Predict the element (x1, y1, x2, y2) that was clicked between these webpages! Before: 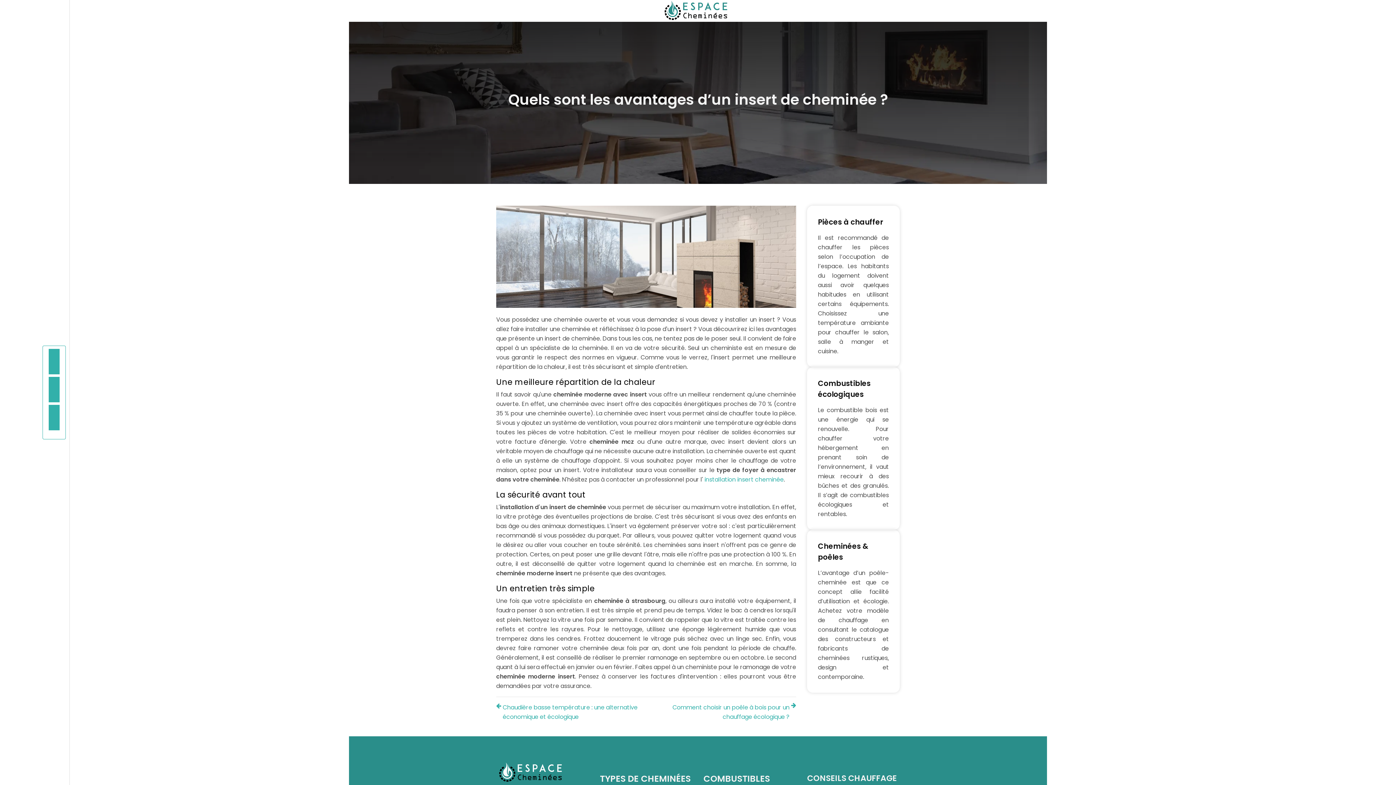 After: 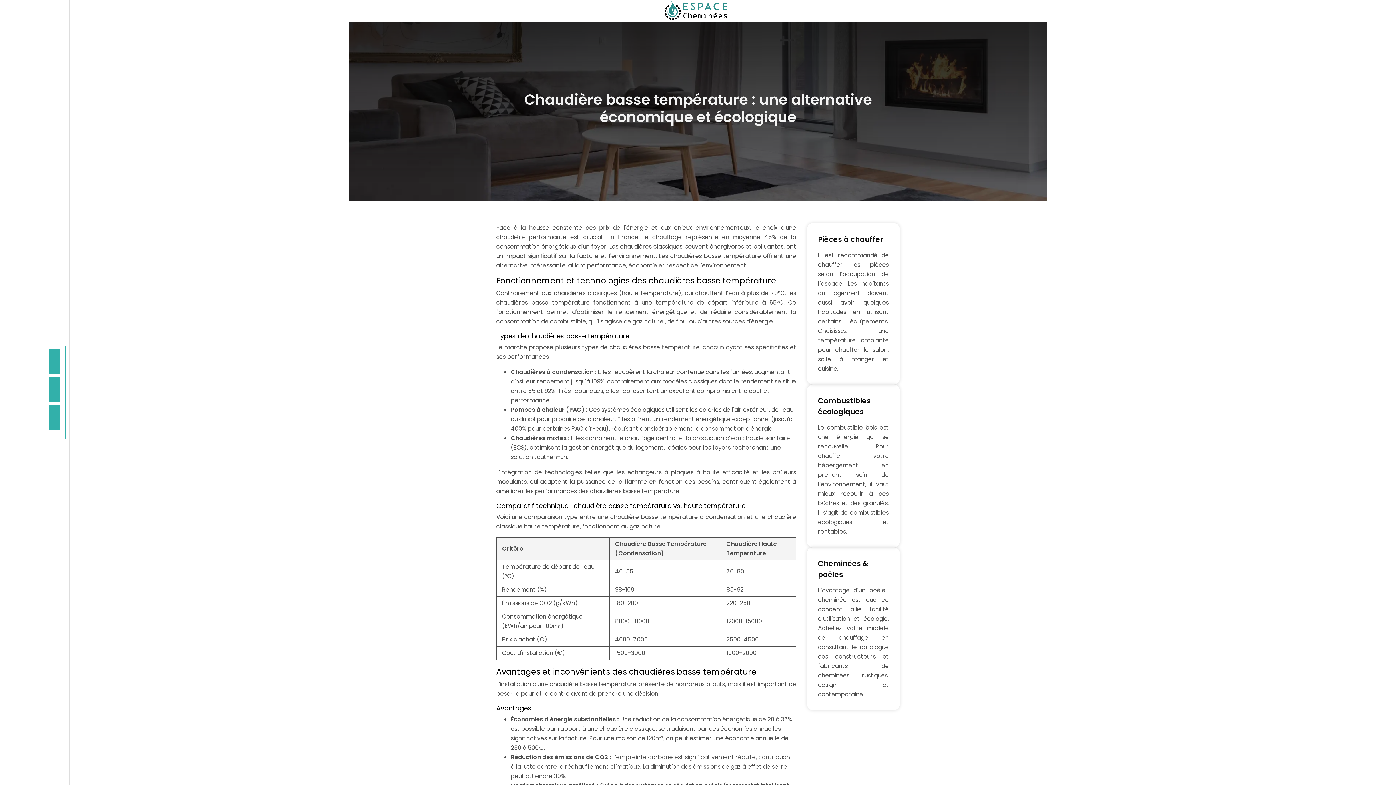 Action: label: Chaudière basse température : une alternative économique et écologique bbox: (496, 703, 640, 722)